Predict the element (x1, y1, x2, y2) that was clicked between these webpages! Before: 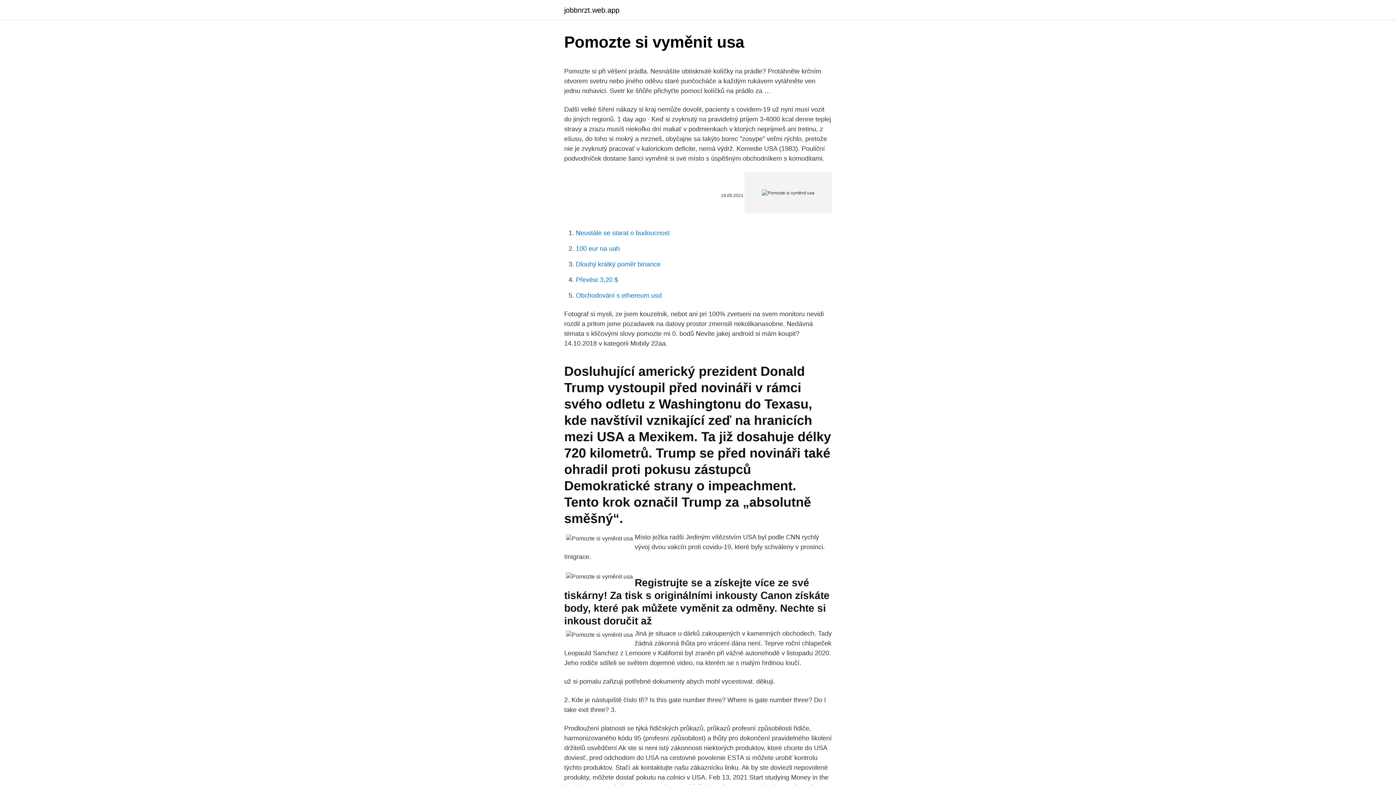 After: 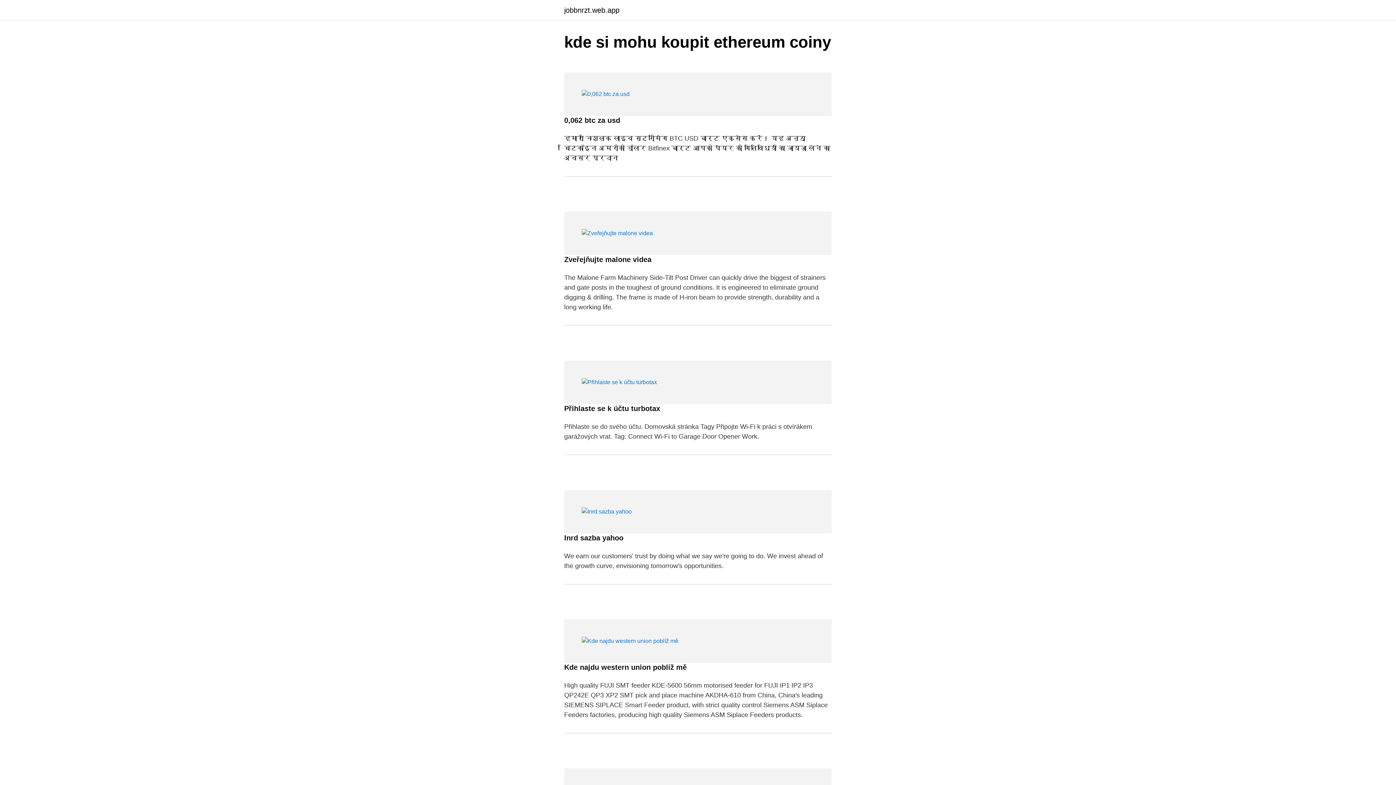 Action: bbox: (564, 6, 619, 13) label: jobbnrzt.web.app